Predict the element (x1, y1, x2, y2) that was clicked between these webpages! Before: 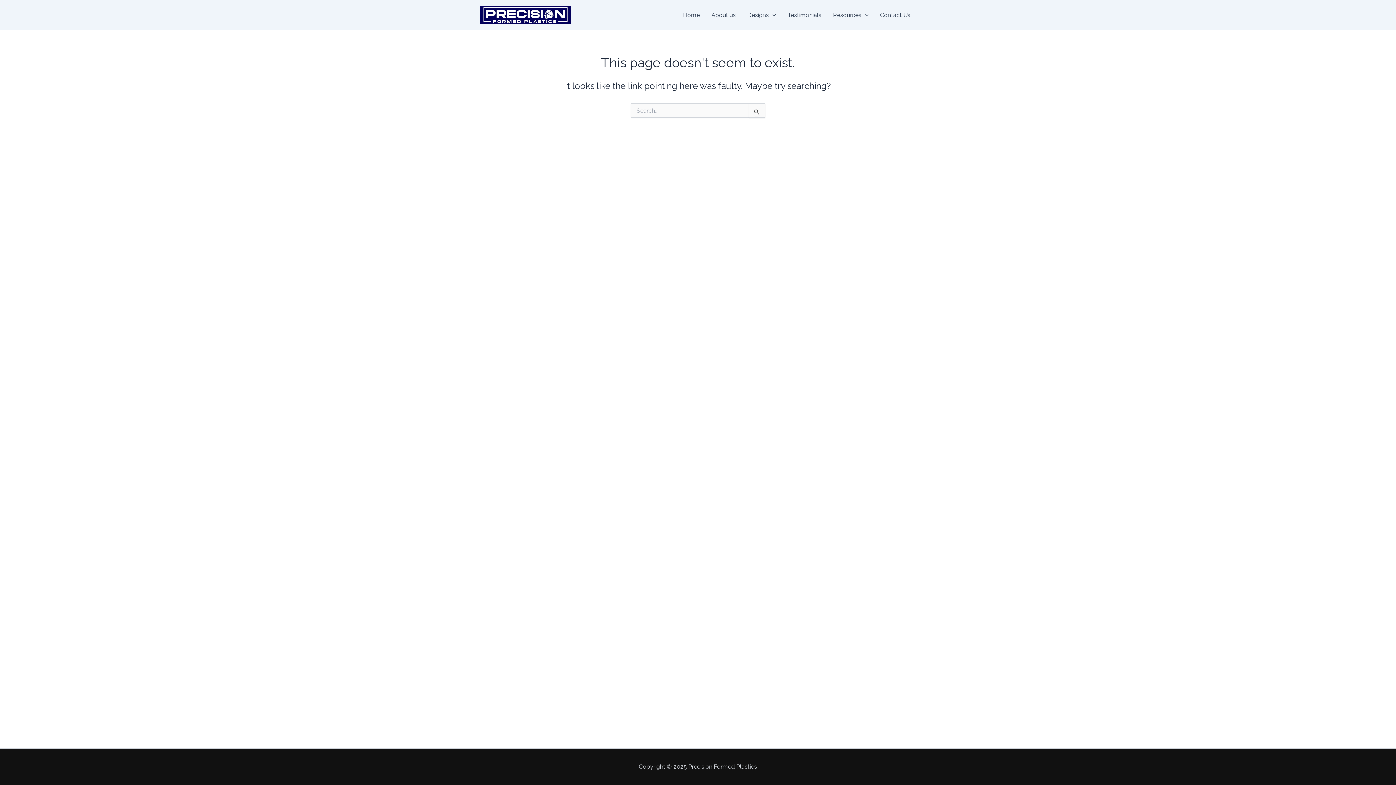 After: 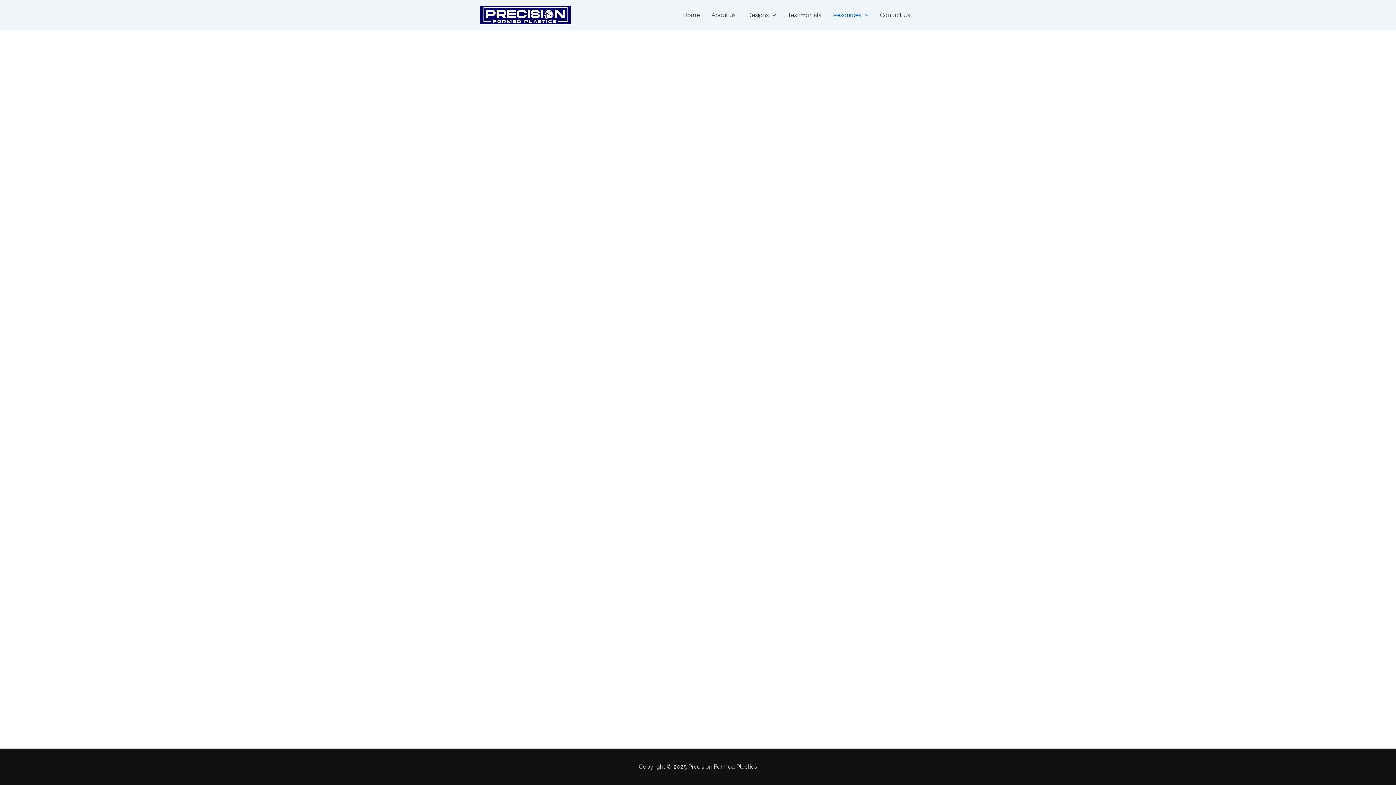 Action: label: Resources bbox: (827, 0, 874, 29)